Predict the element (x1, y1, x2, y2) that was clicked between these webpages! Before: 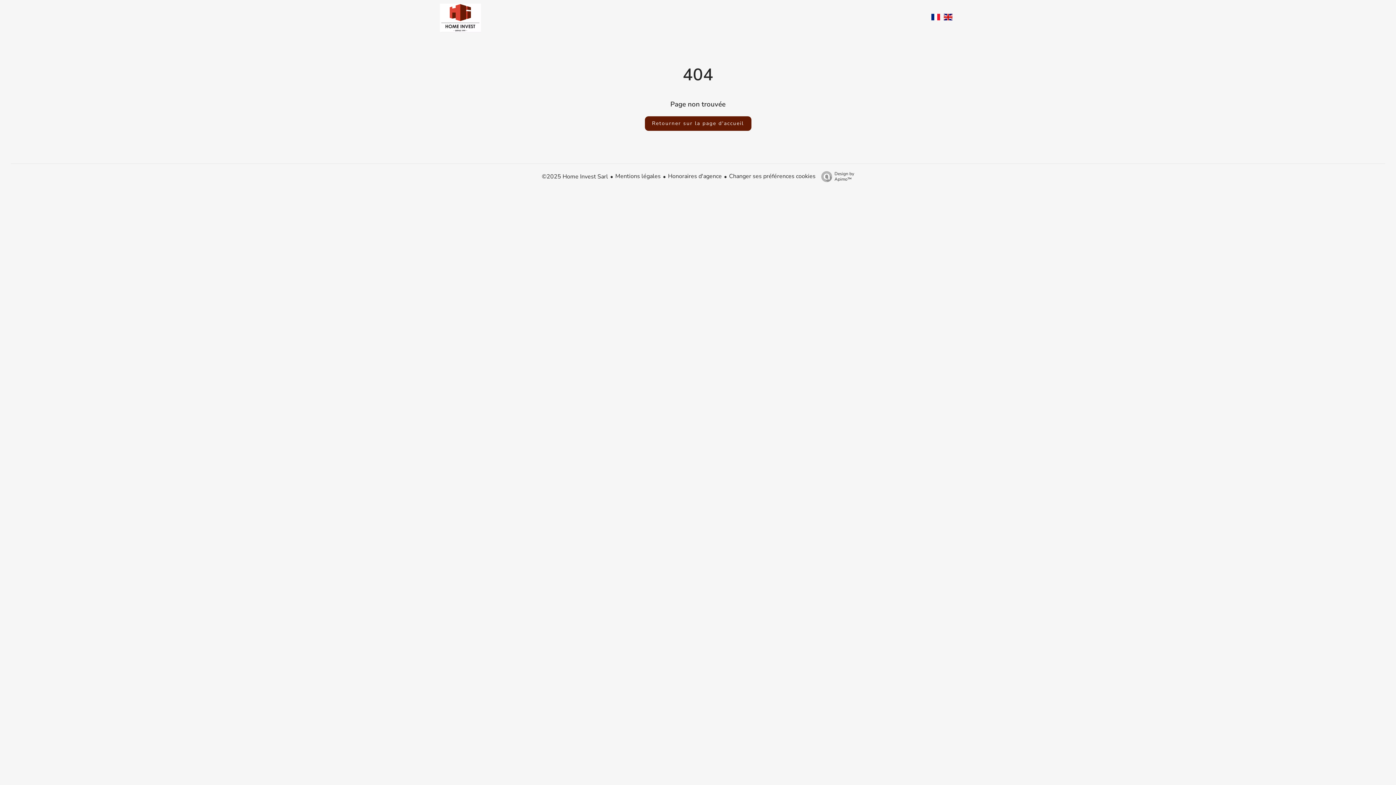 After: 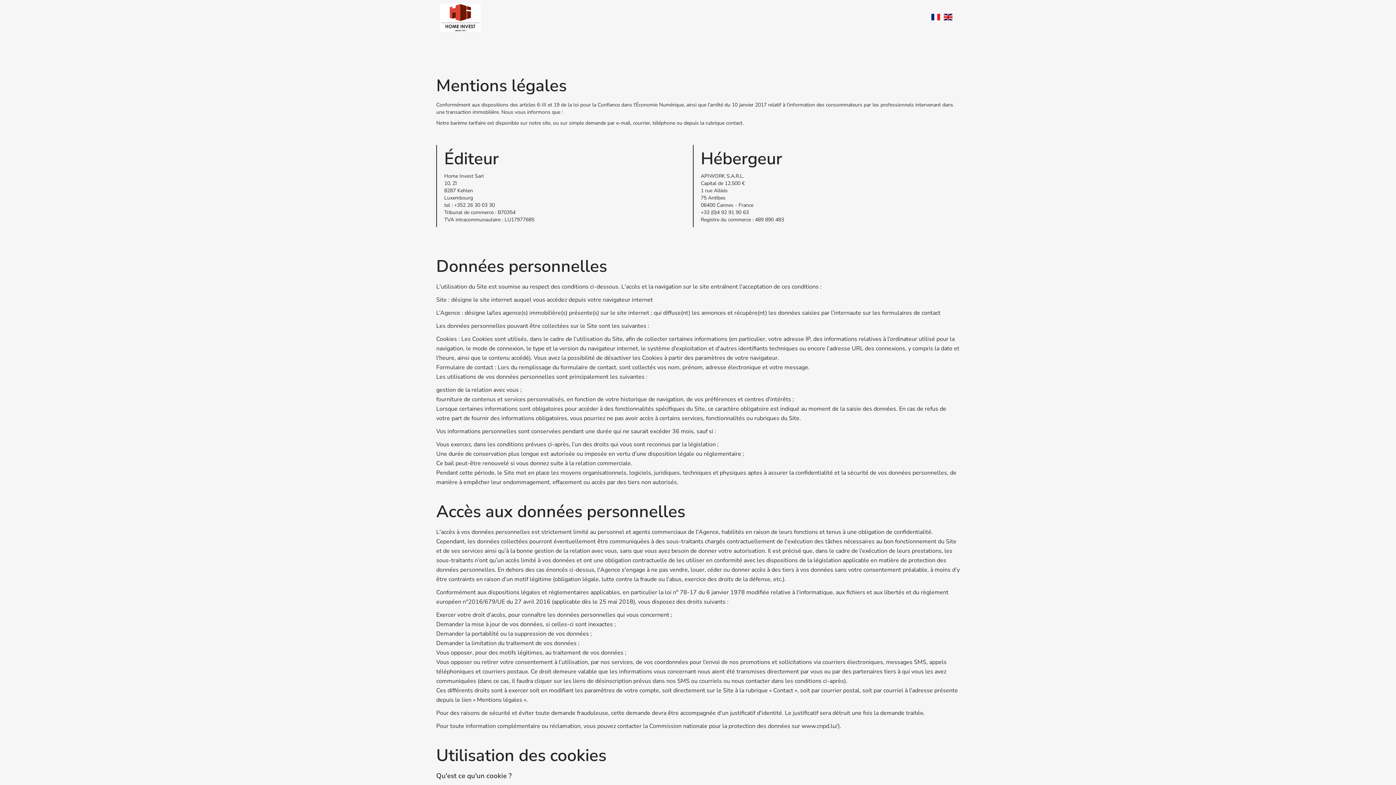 Action: bbox: (615, 172, 660, 180) label: Mentions légales